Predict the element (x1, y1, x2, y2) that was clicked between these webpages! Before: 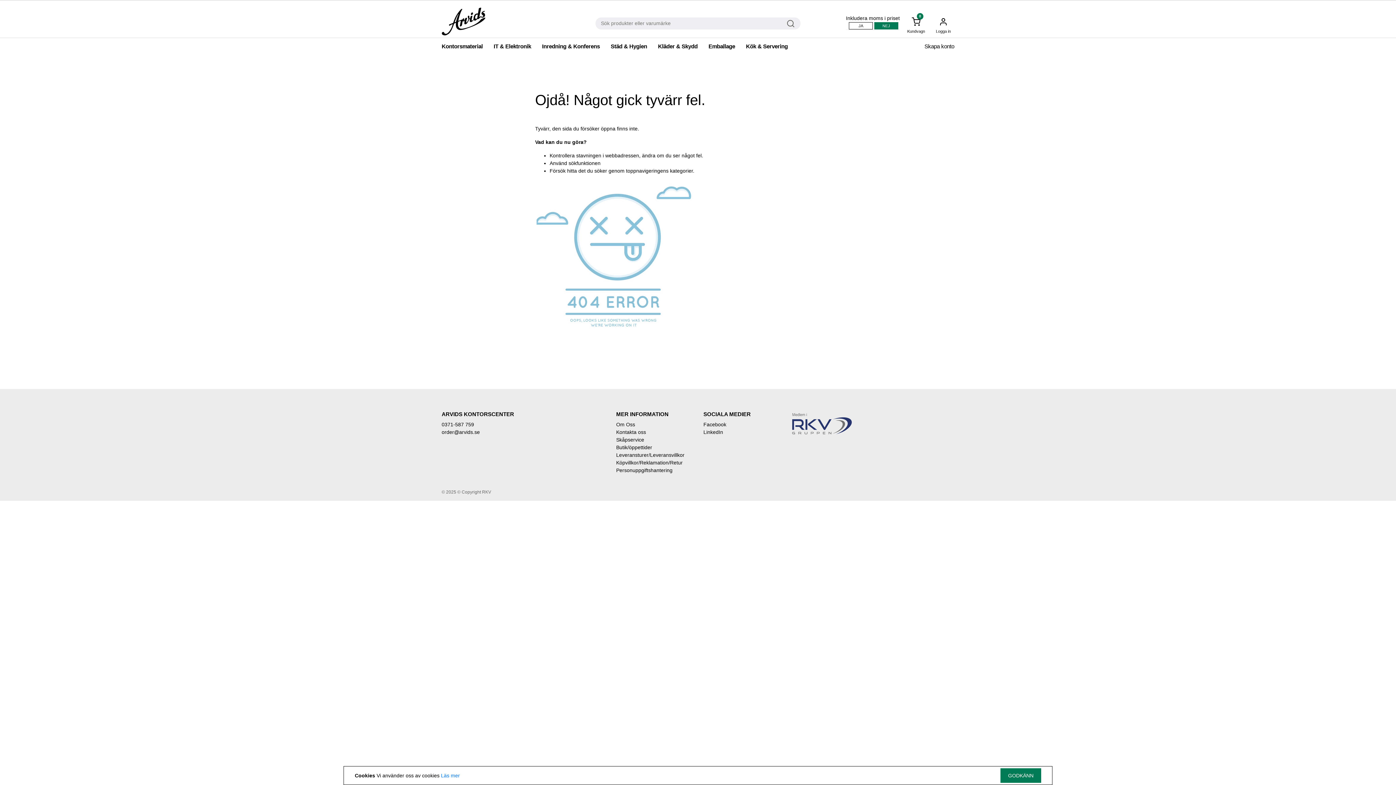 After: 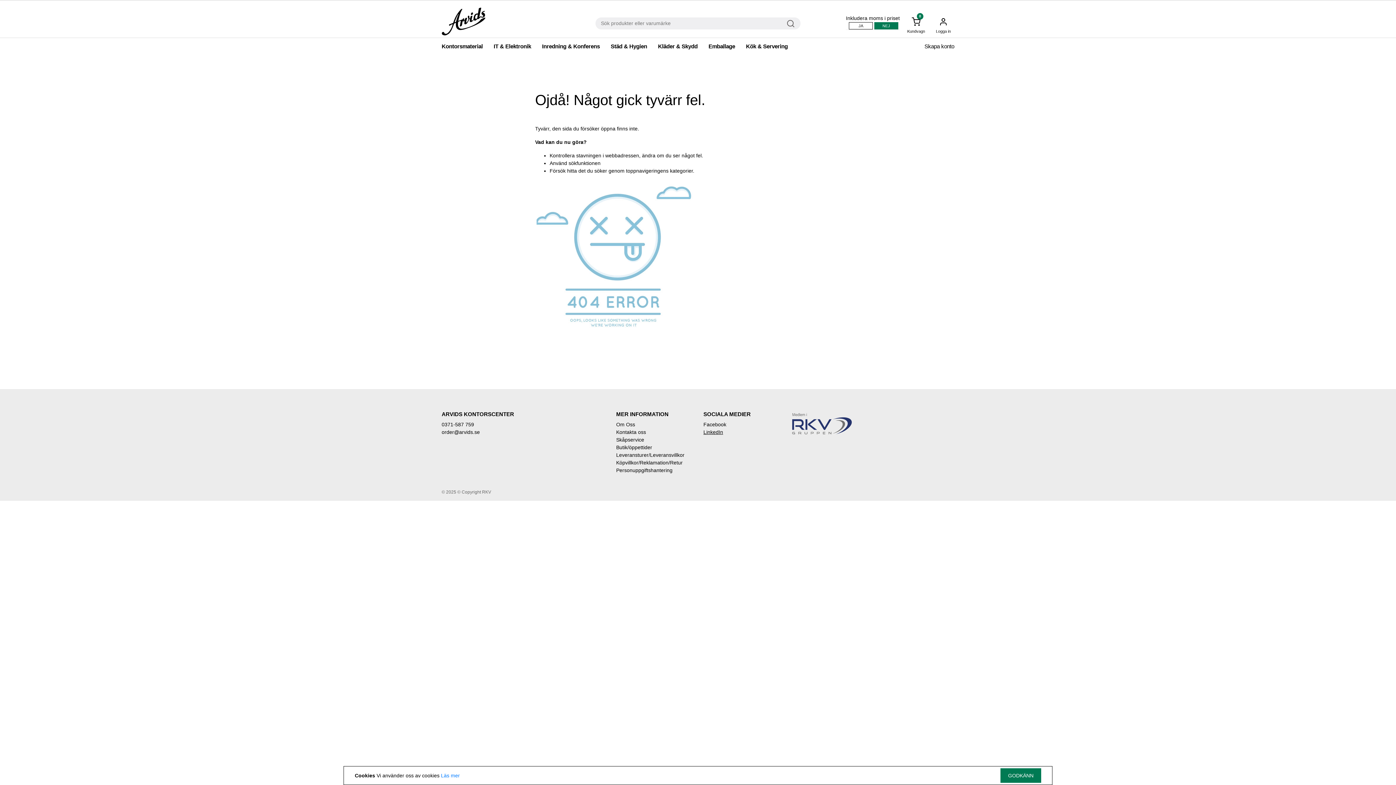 Action: bbox: (703, 428, 779, 436) label: LinkedIn